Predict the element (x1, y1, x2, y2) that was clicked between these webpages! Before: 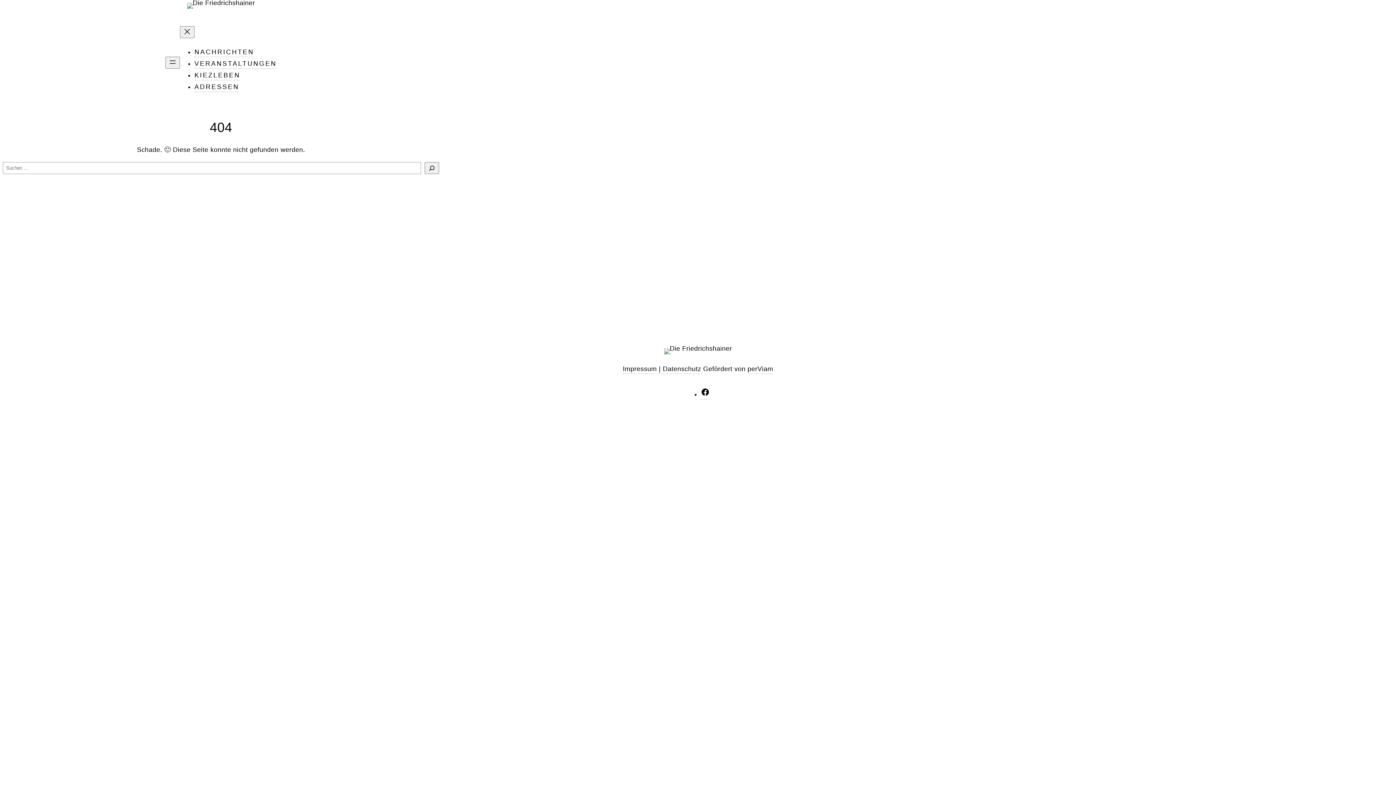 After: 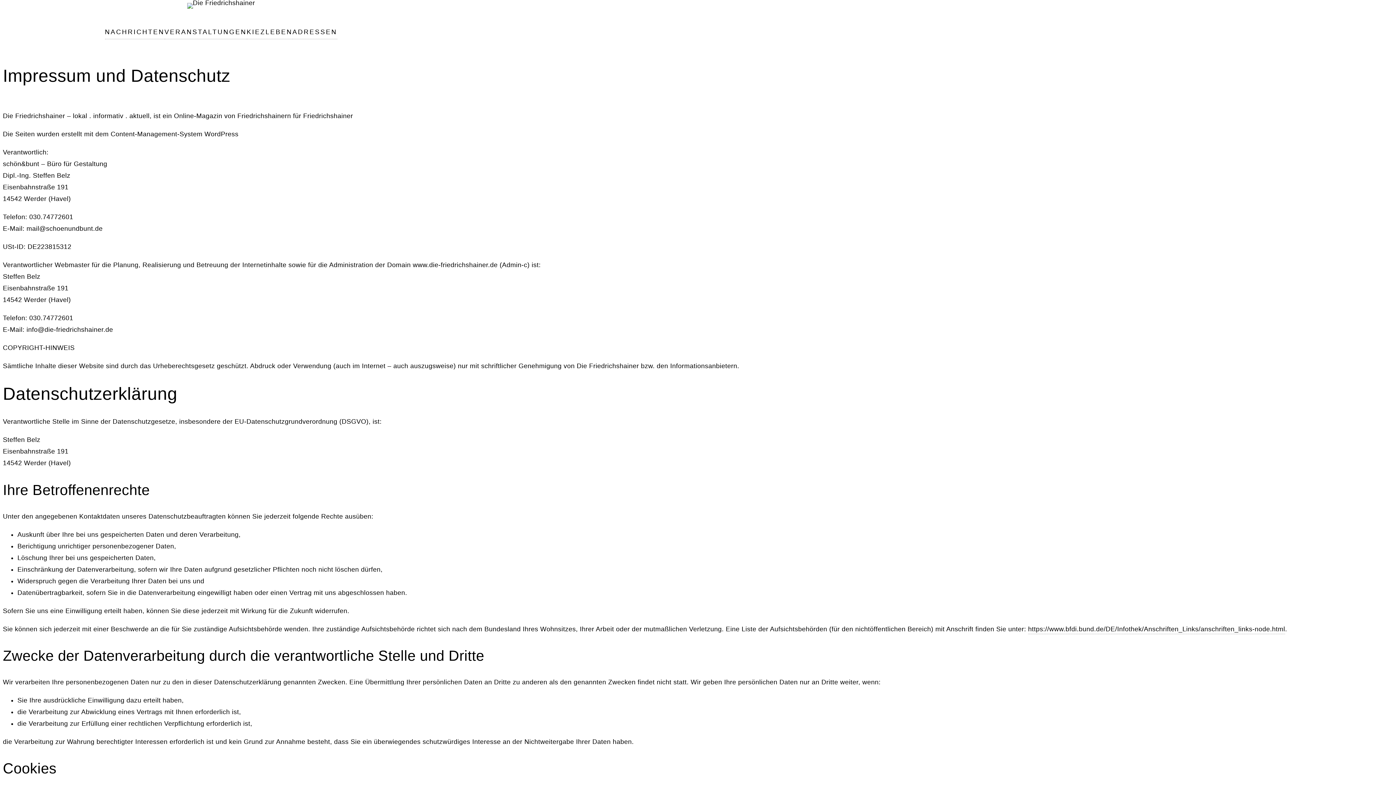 Action: label: Impressum | Datenschutz bbox: (623, 365, 701, 374)